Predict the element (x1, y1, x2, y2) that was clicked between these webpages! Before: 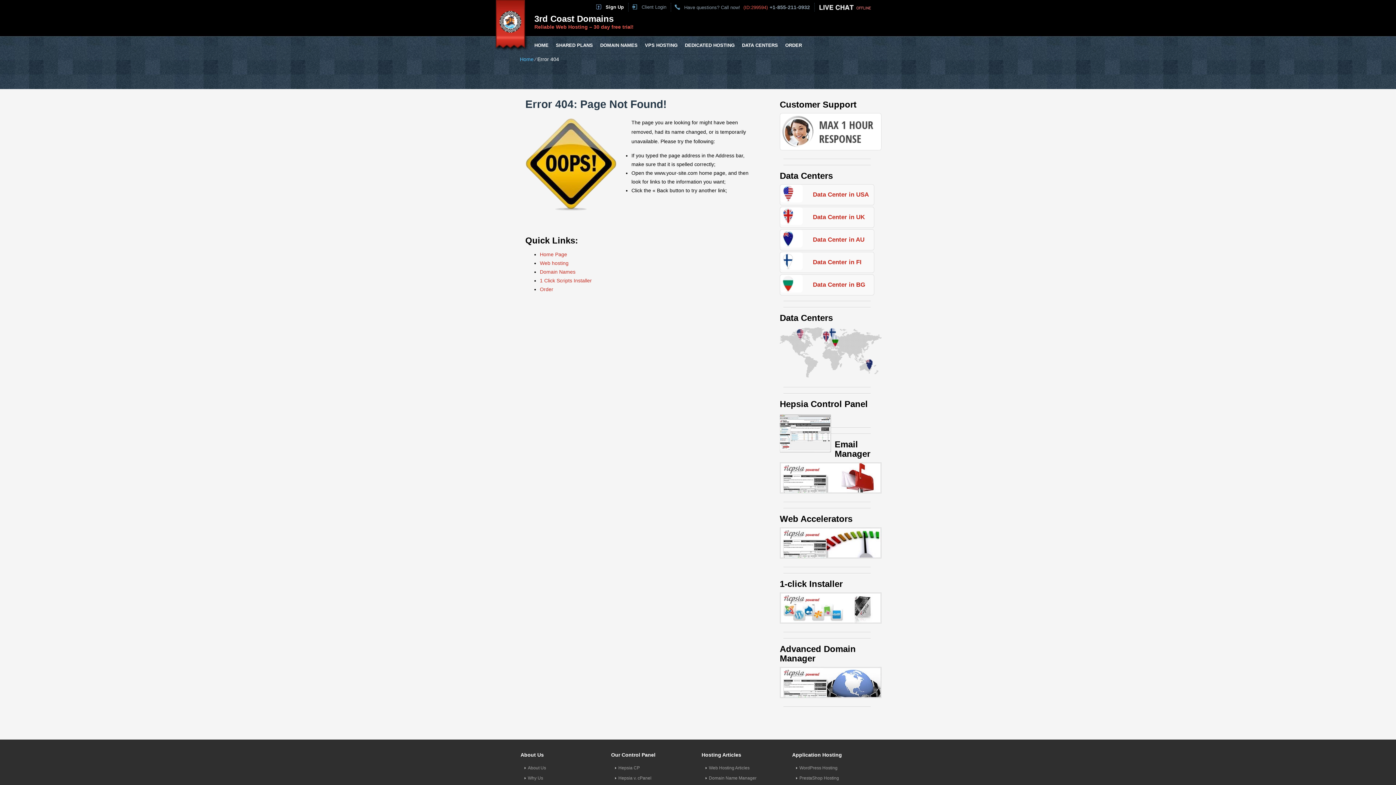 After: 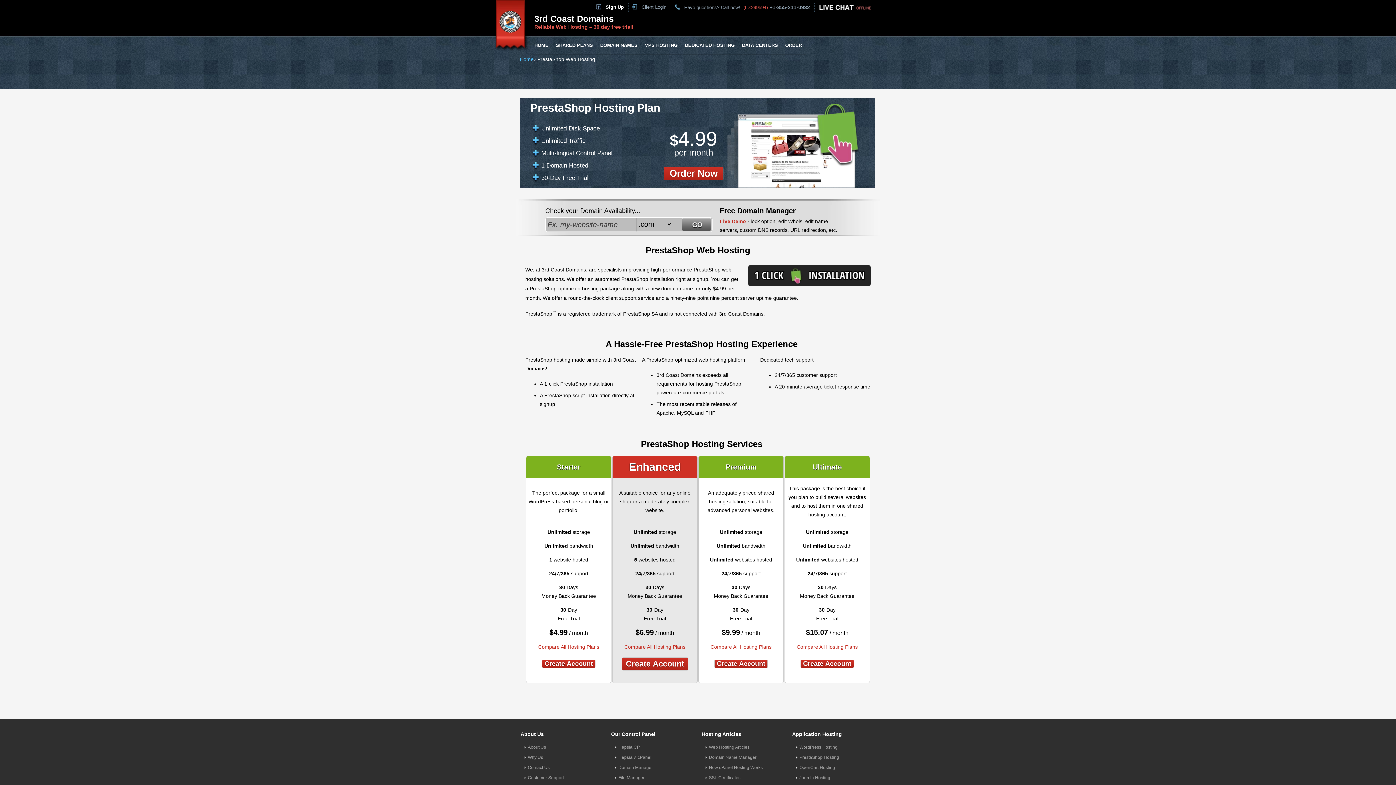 Action: label: PrestaShop Hosting bbox: (796, 774, 839, 782)